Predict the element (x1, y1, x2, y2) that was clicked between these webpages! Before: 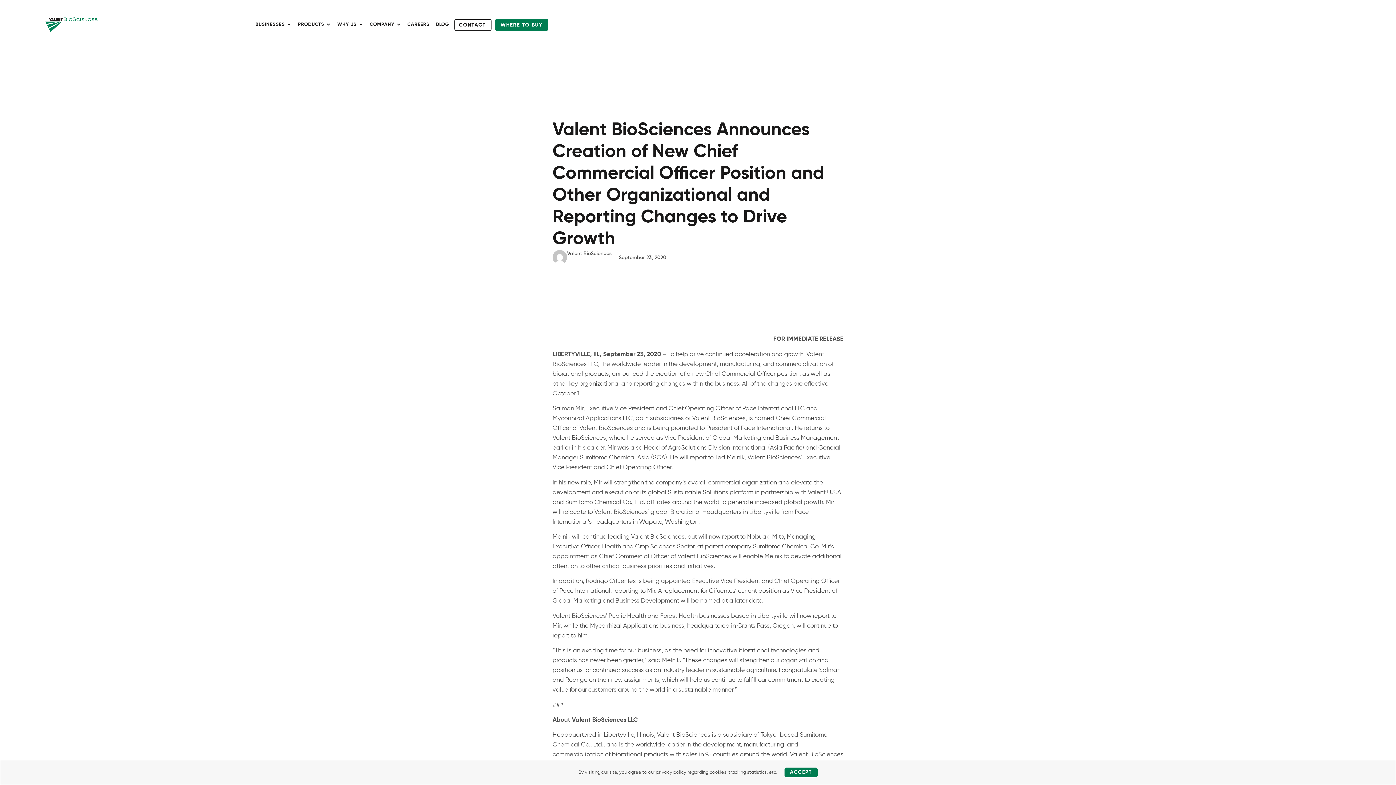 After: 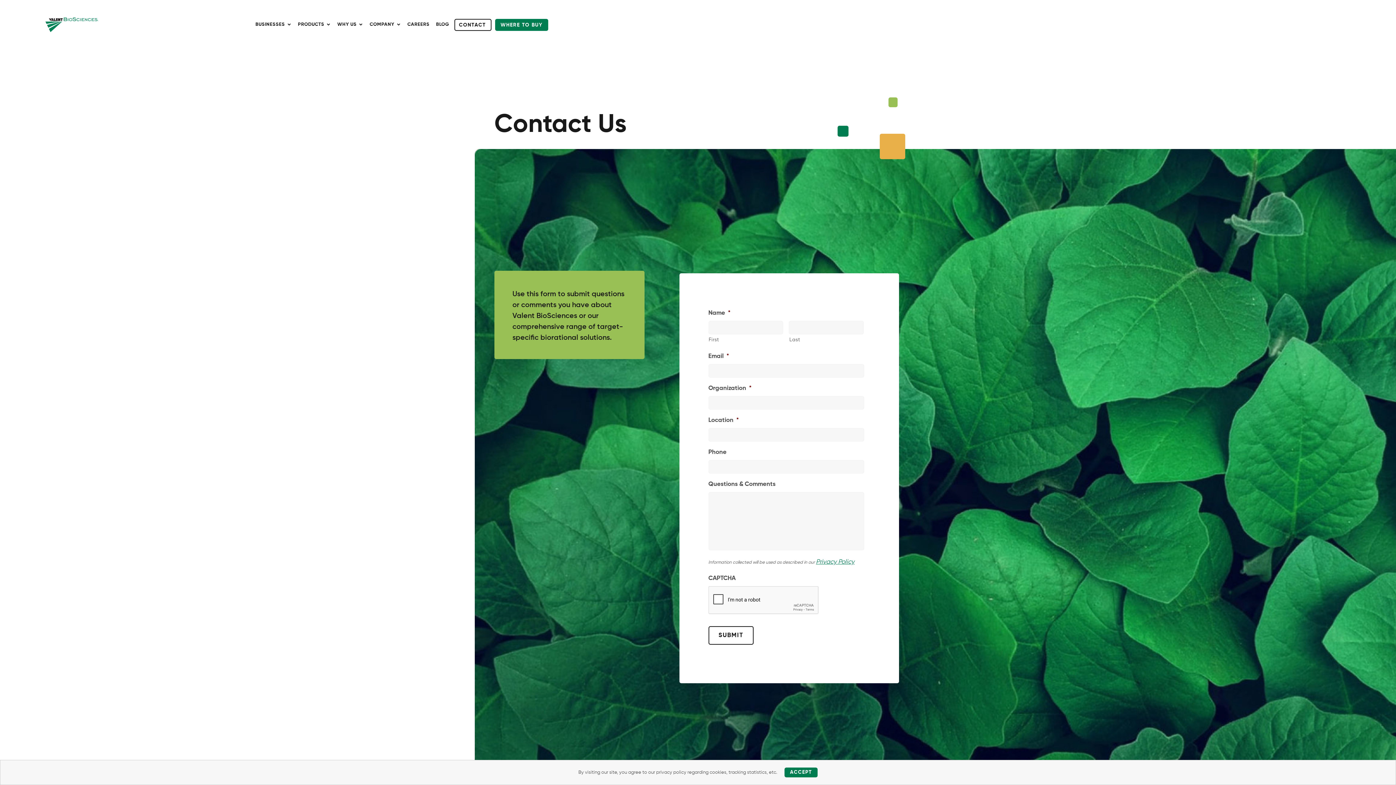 Action: bbox: (454, 18, 491, 30) label: CONTACT